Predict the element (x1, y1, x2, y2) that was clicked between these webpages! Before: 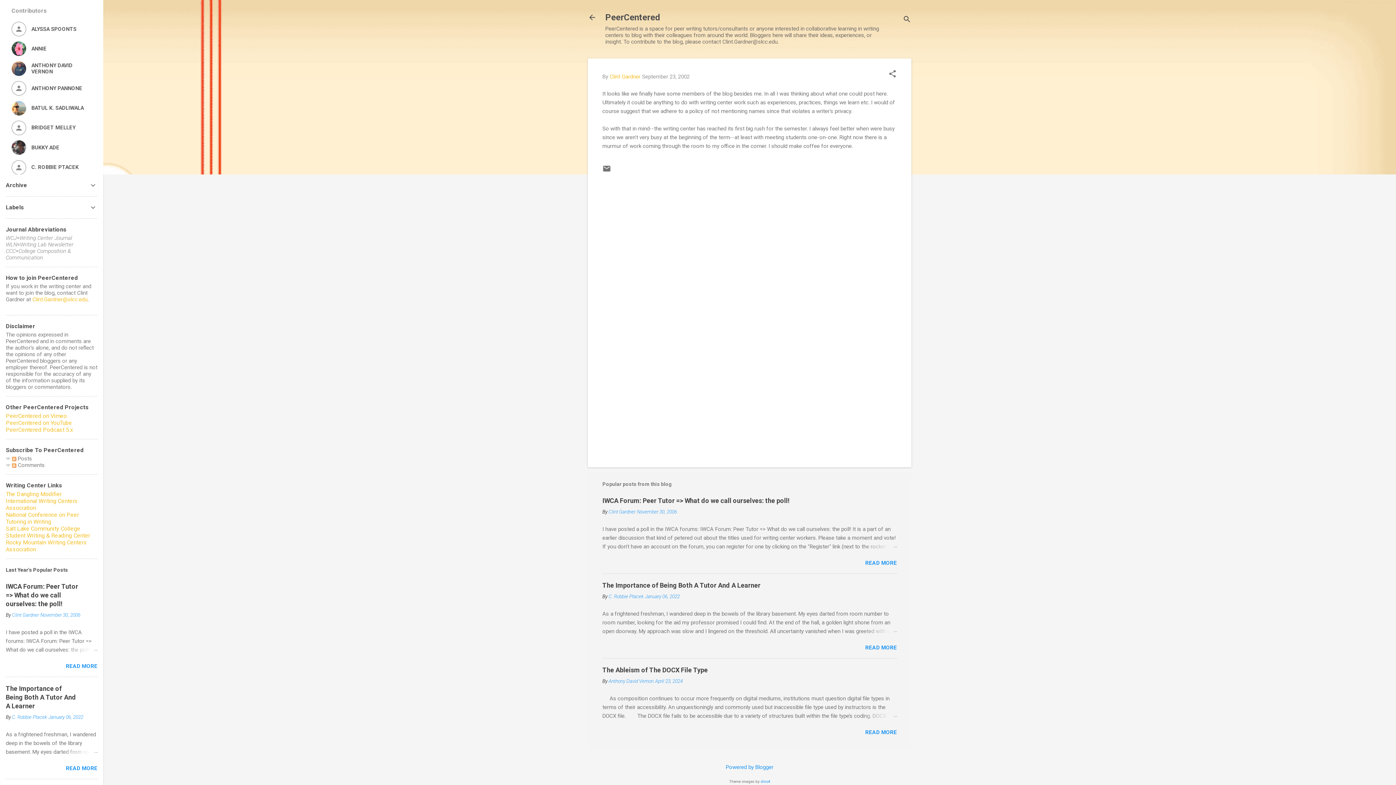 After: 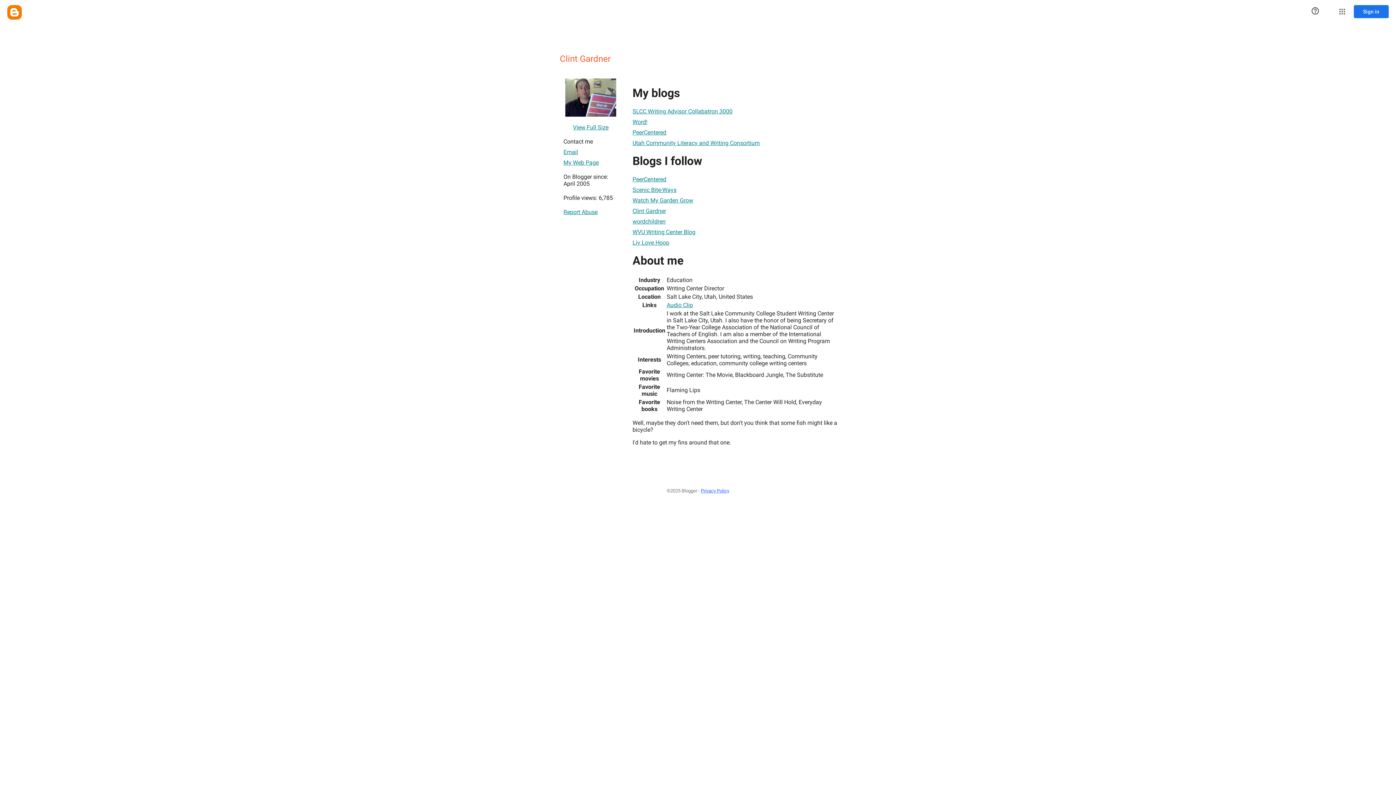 Action: bbox: (12, 612, 38, 618) label: Clint Gardner